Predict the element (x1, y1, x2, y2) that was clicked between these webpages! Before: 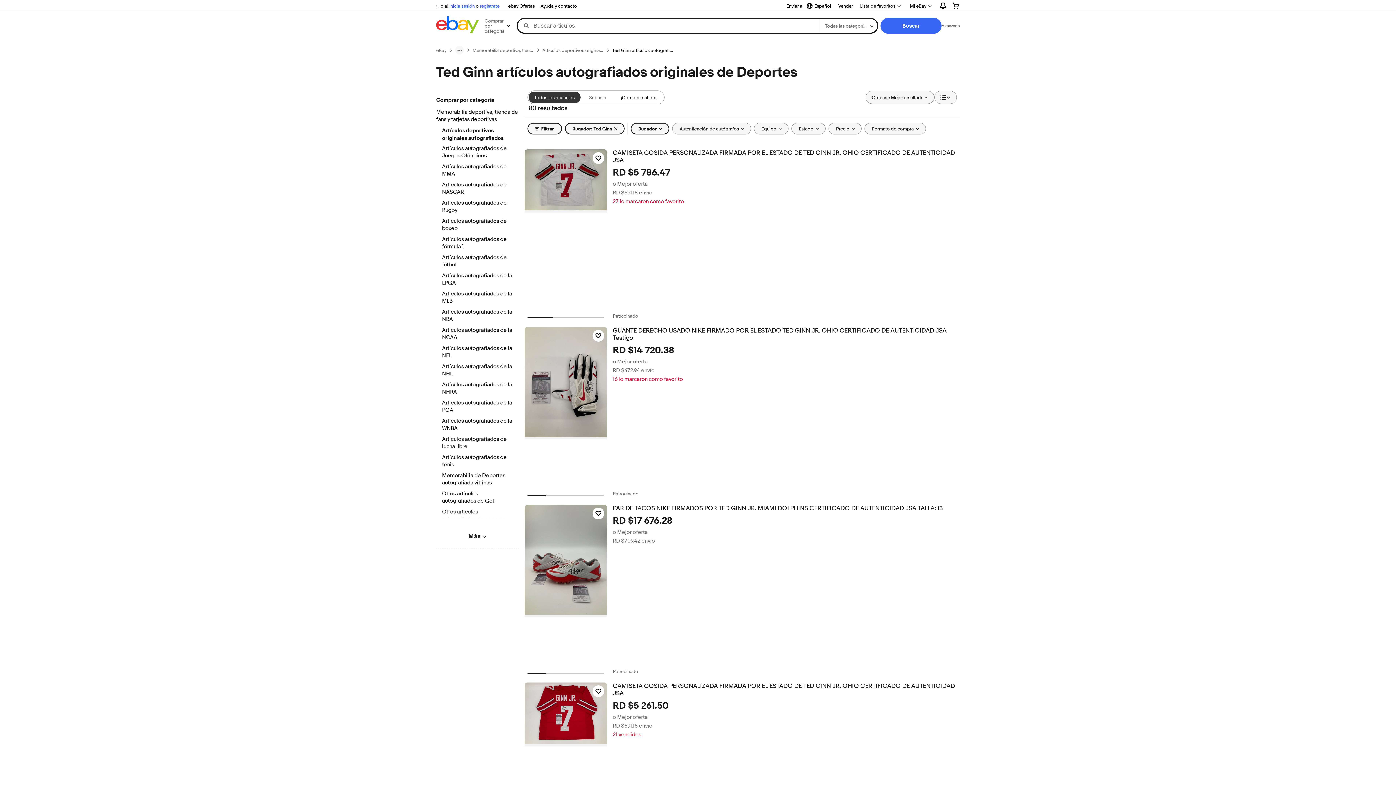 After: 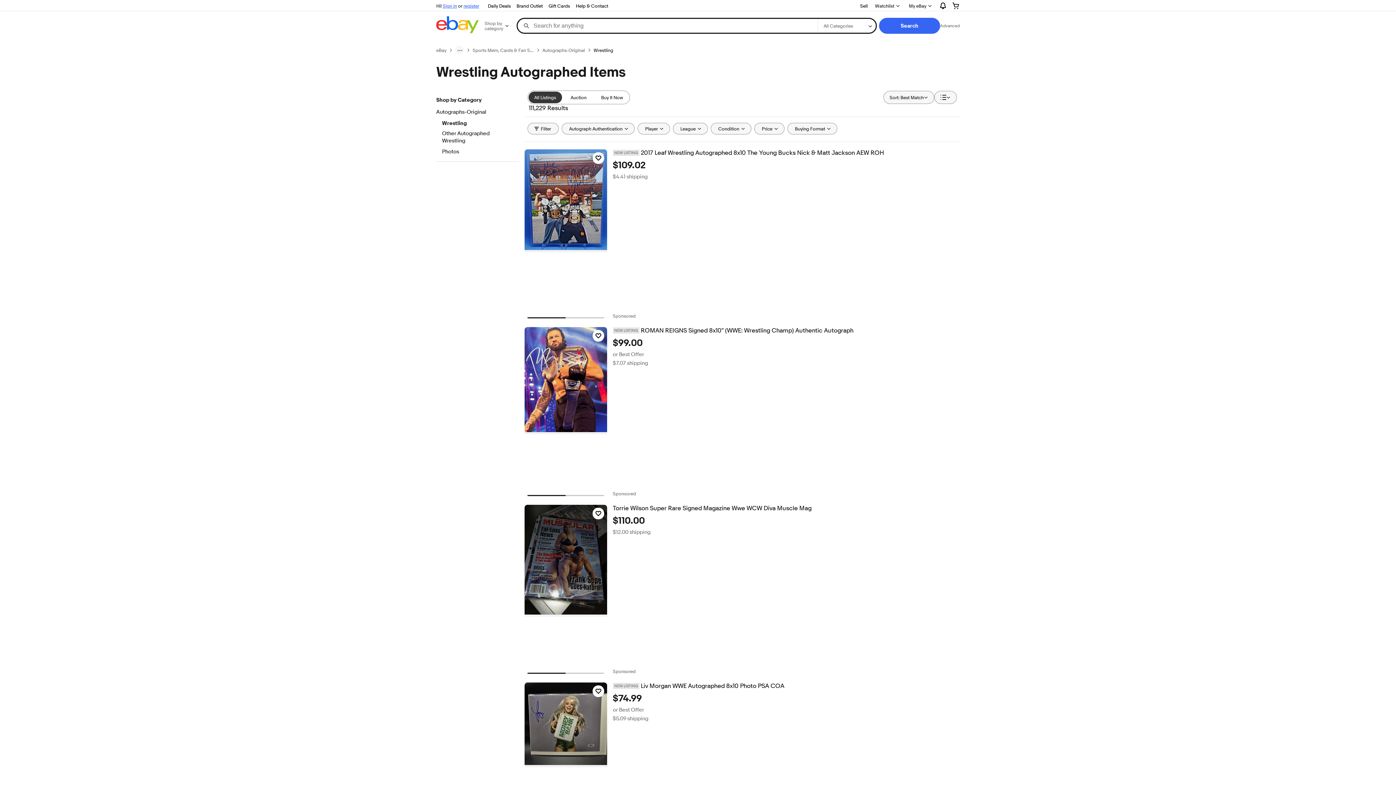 Action: bbox: (442, 436, 512, 451) label: Artículos autografiados de lucha libre